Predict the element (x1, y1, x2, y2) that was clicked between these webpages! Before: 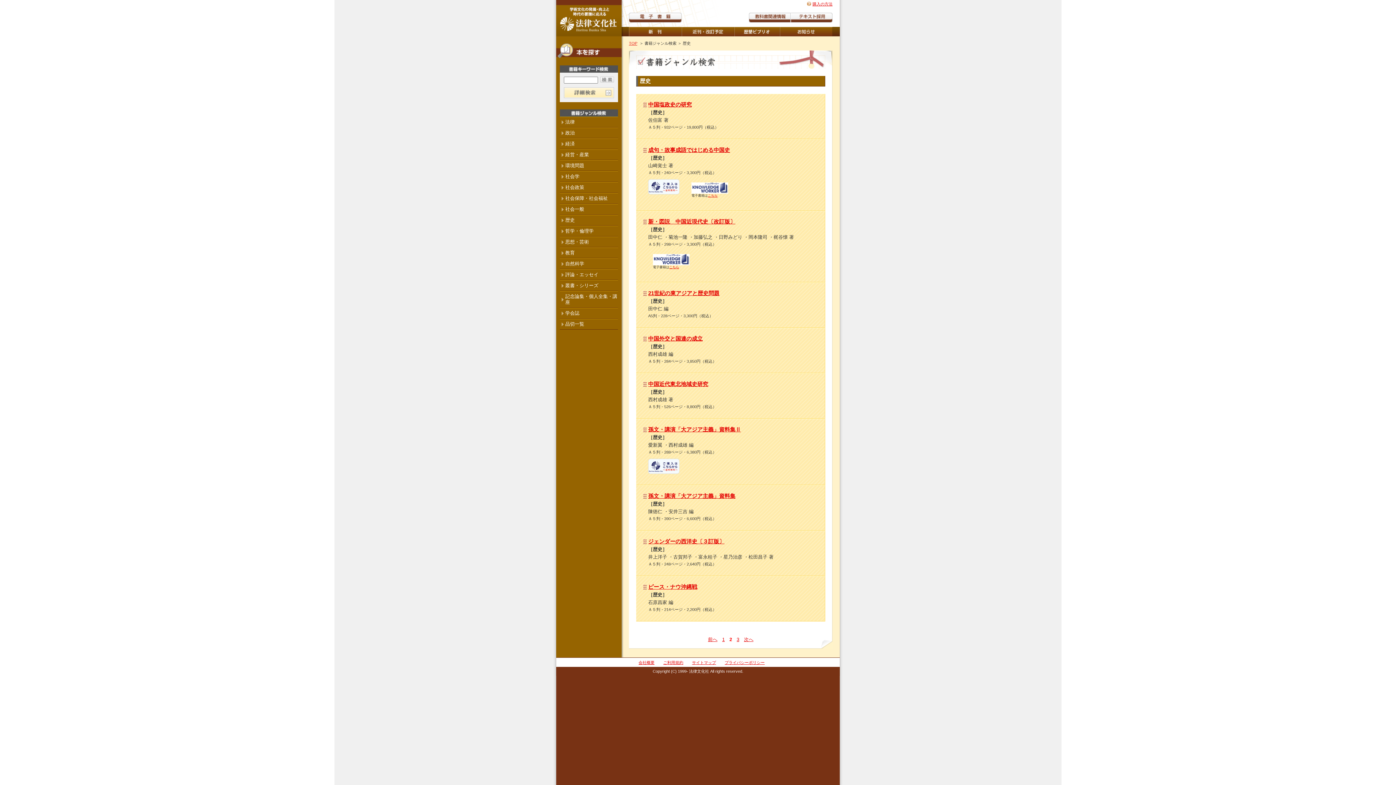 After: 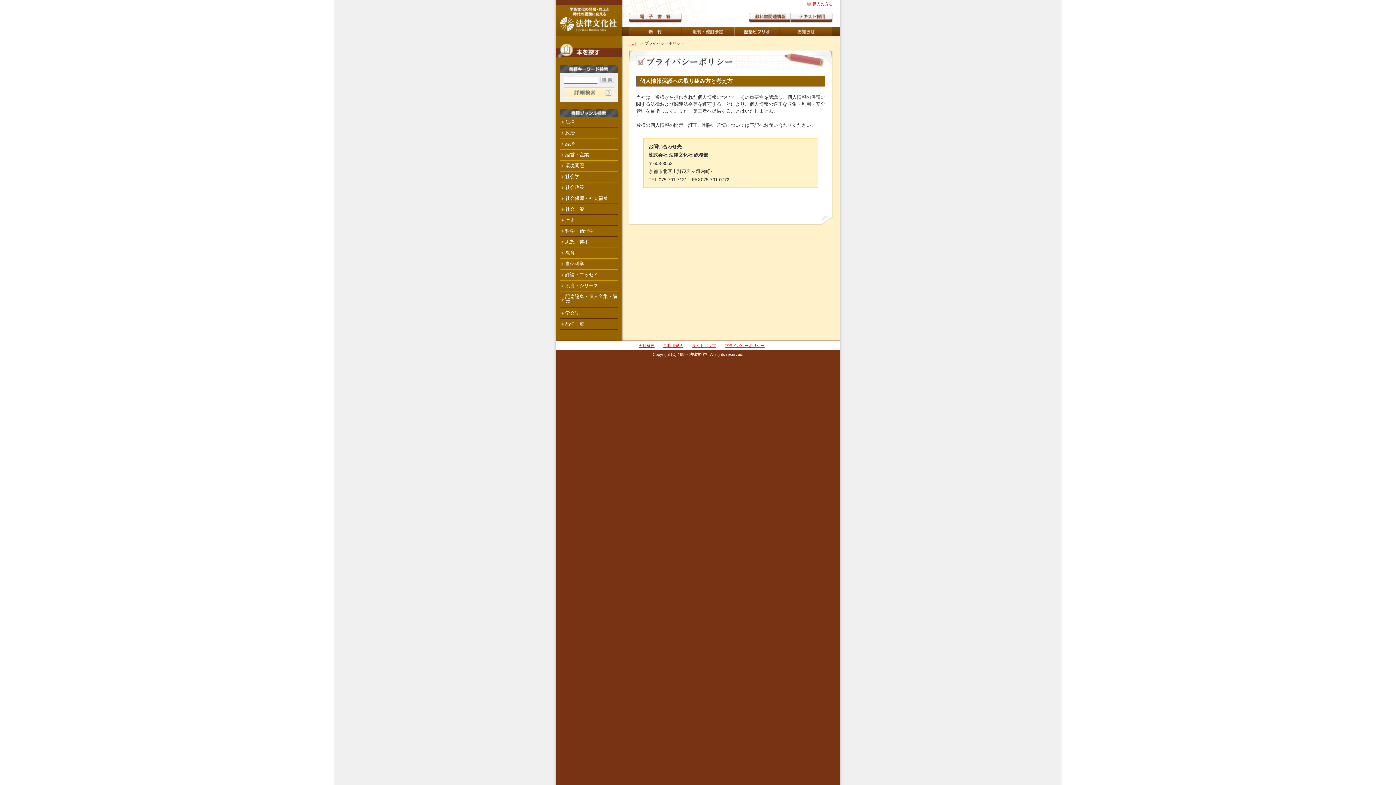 Action: bbox: (724, 660, 764, 665) label: プライバシーポリシー